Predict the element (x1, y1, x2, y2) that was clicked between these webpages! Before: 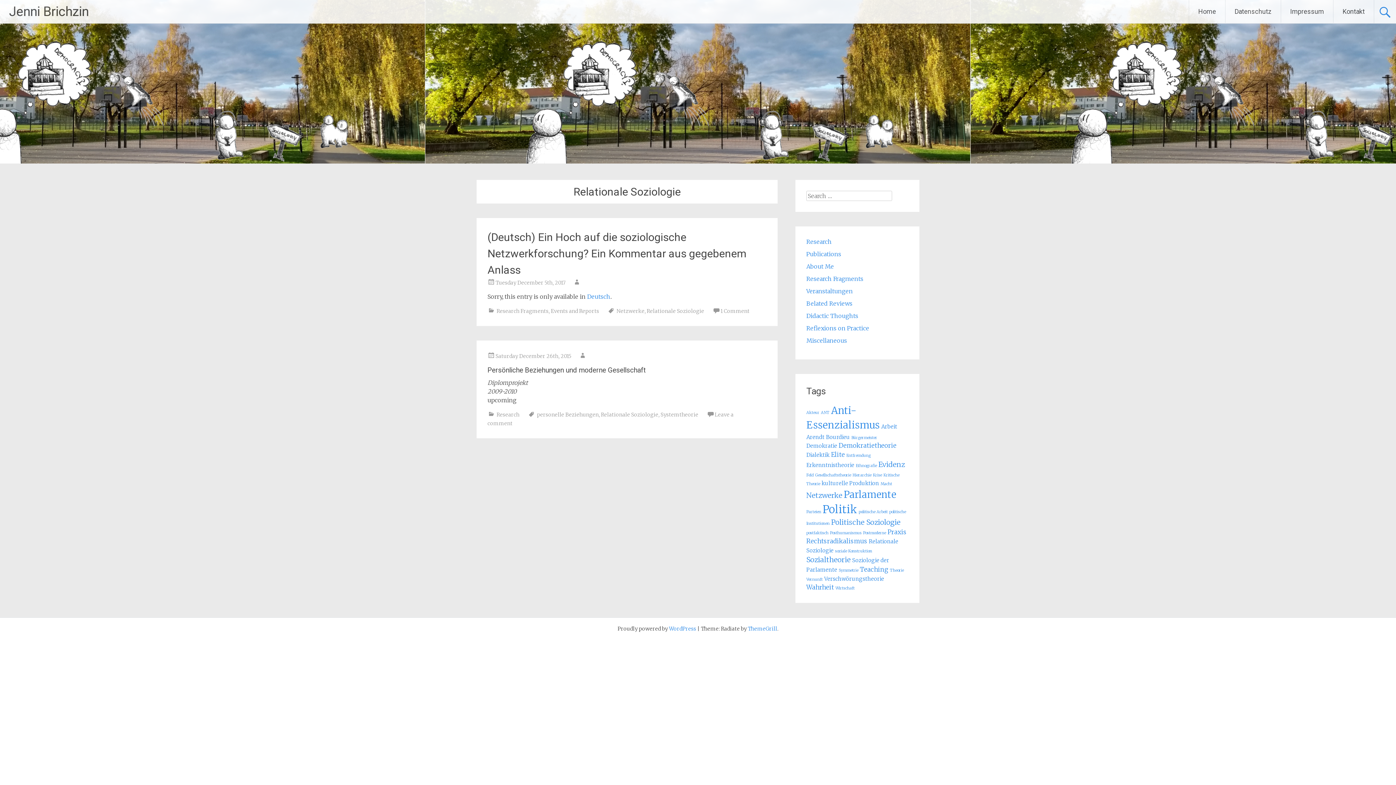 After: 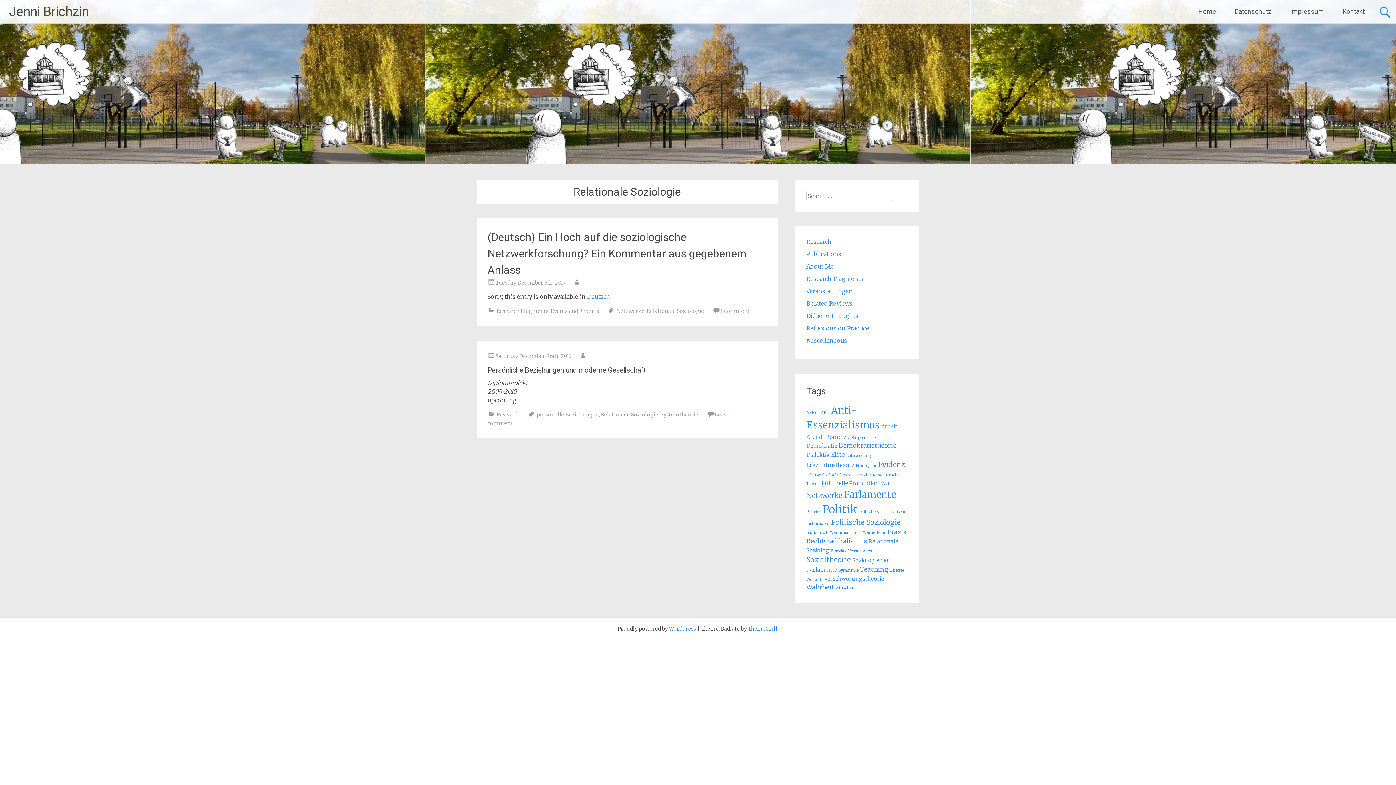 Action: label: Relationale Soziologie bbox: (646, 308, 704, 314)